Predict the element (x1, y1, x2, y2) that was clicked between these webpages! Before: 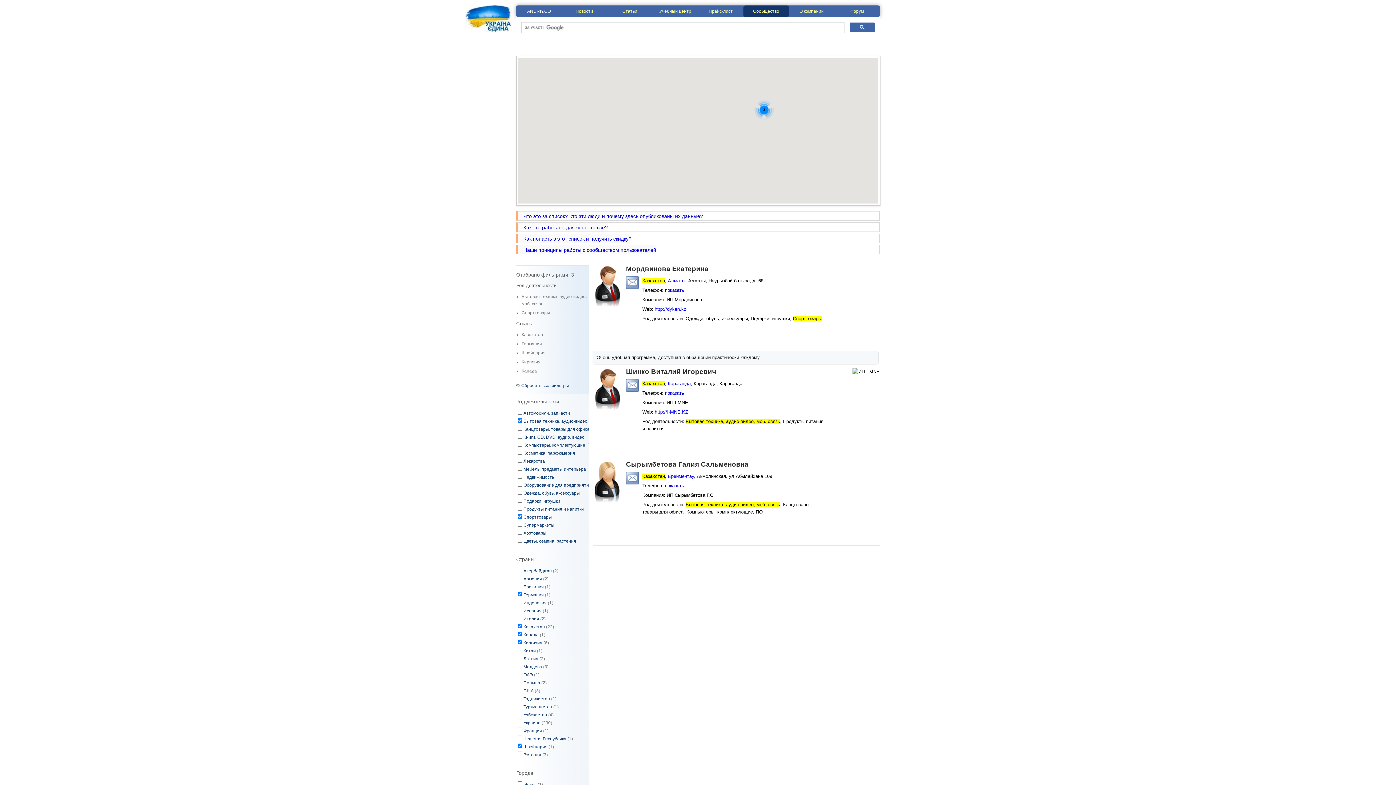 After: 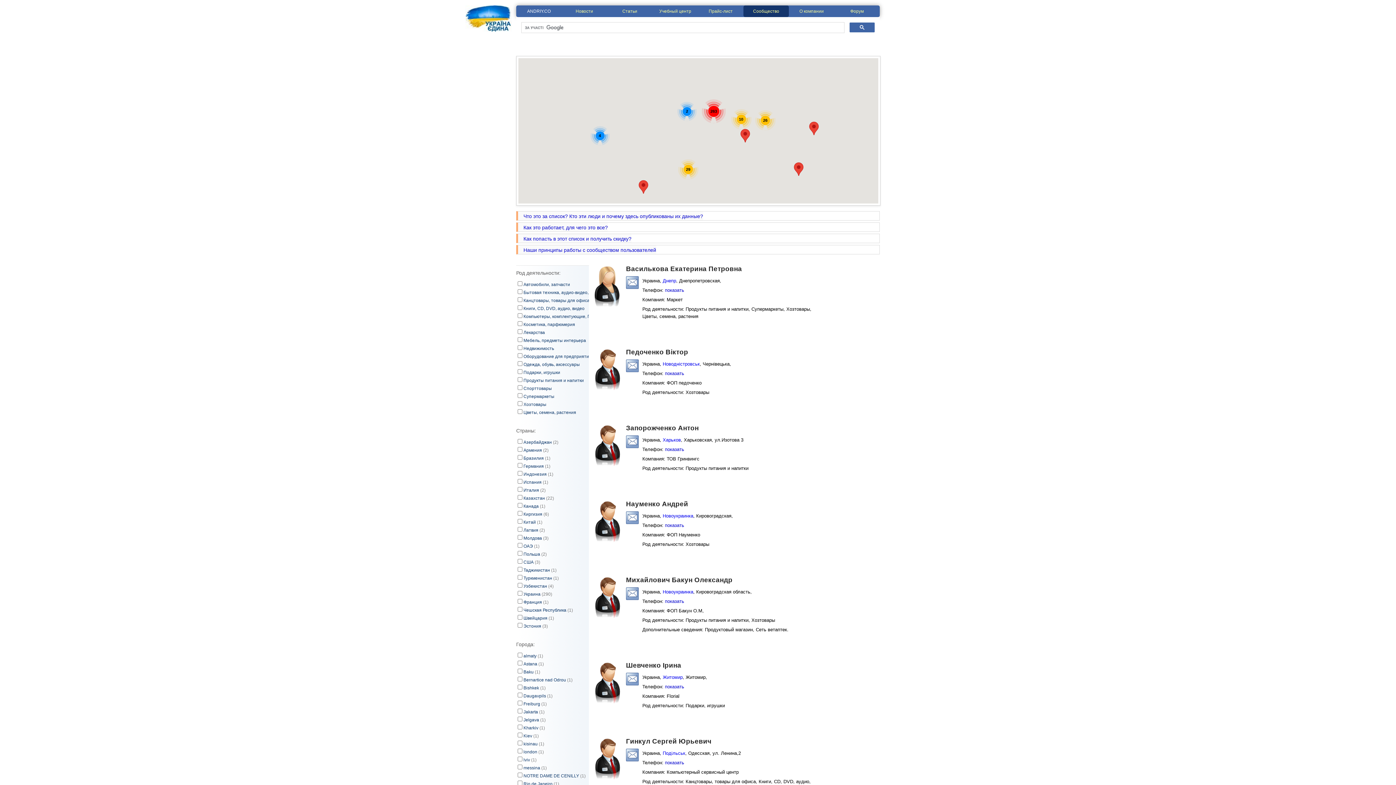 Action: label: Сбросить все фильтры bbox: (516, 382, 589, 389)